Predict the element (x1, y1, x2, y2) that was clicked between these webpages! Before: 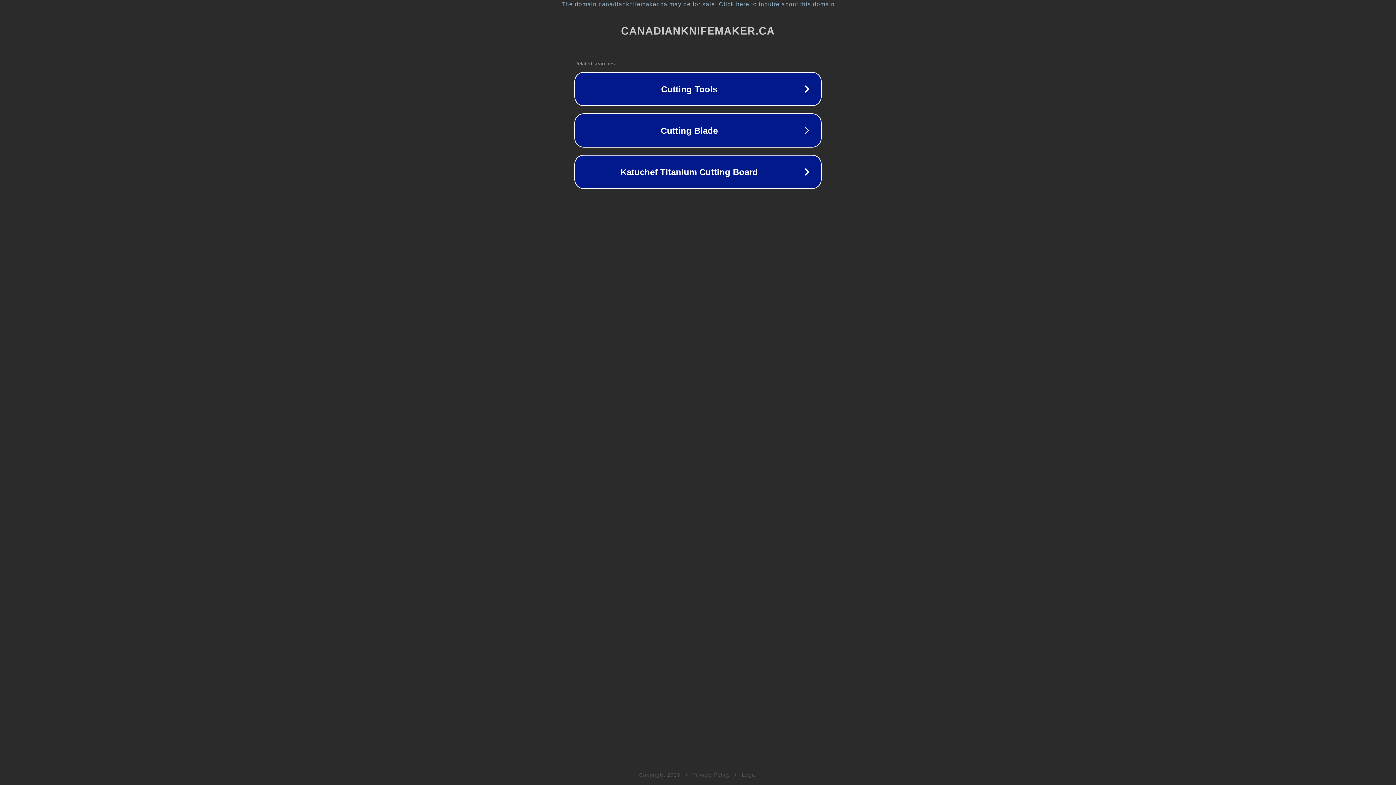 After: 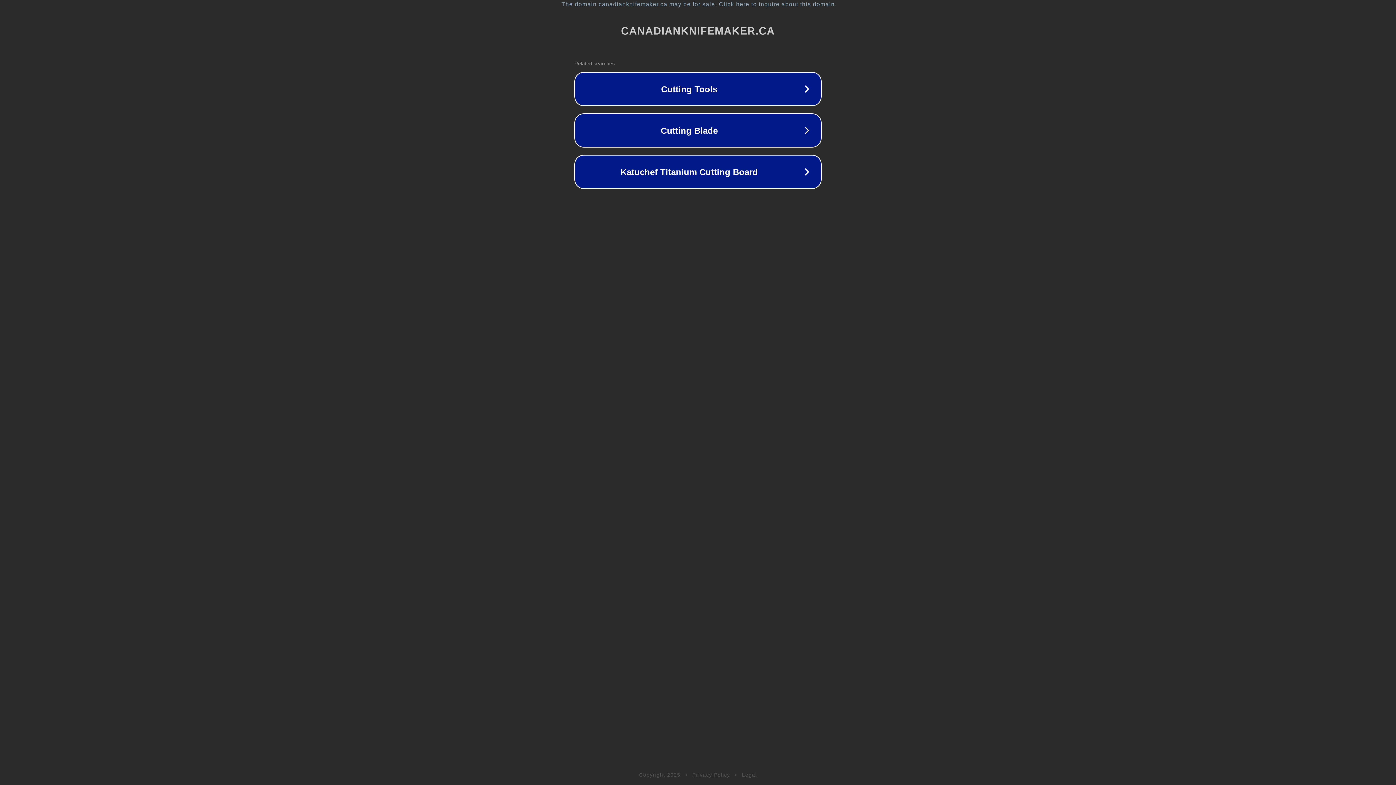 Action: label: Privacy Policy bbox: (692, 772, 730, 778)